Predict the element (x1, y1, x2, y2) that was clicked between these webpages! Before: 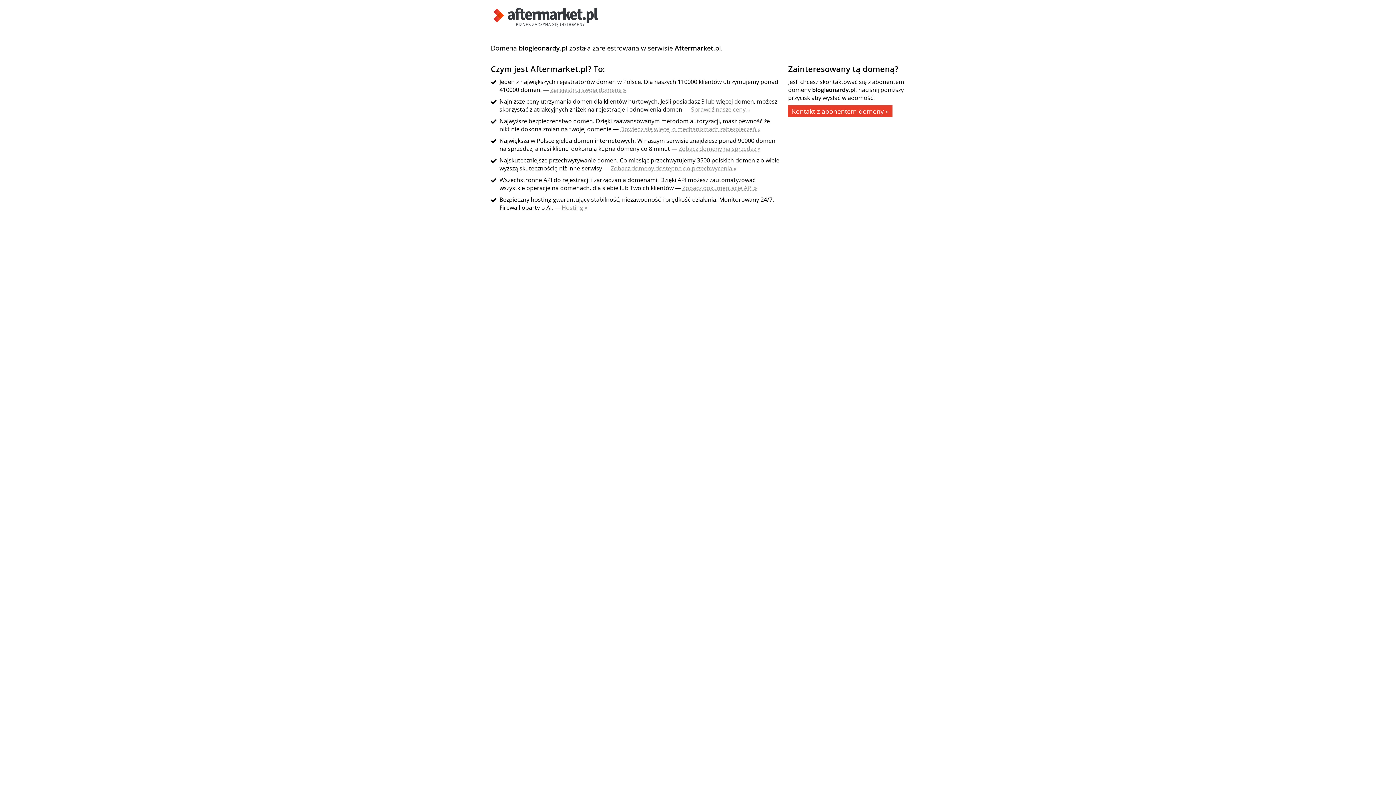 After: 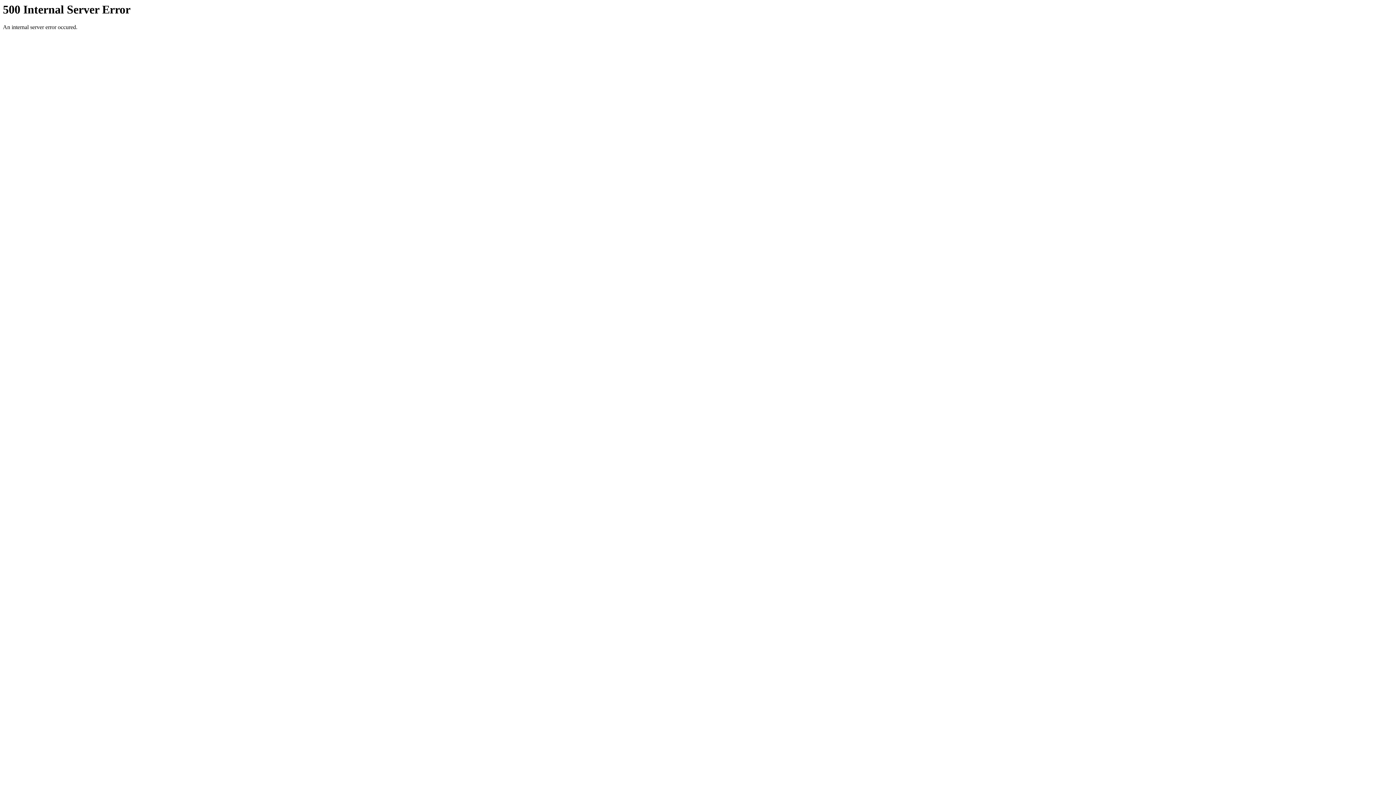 Action: label: Dowiedz się więcej o mechanizmach zabezpieczeń » bbox: (620, 125, 760, 133)